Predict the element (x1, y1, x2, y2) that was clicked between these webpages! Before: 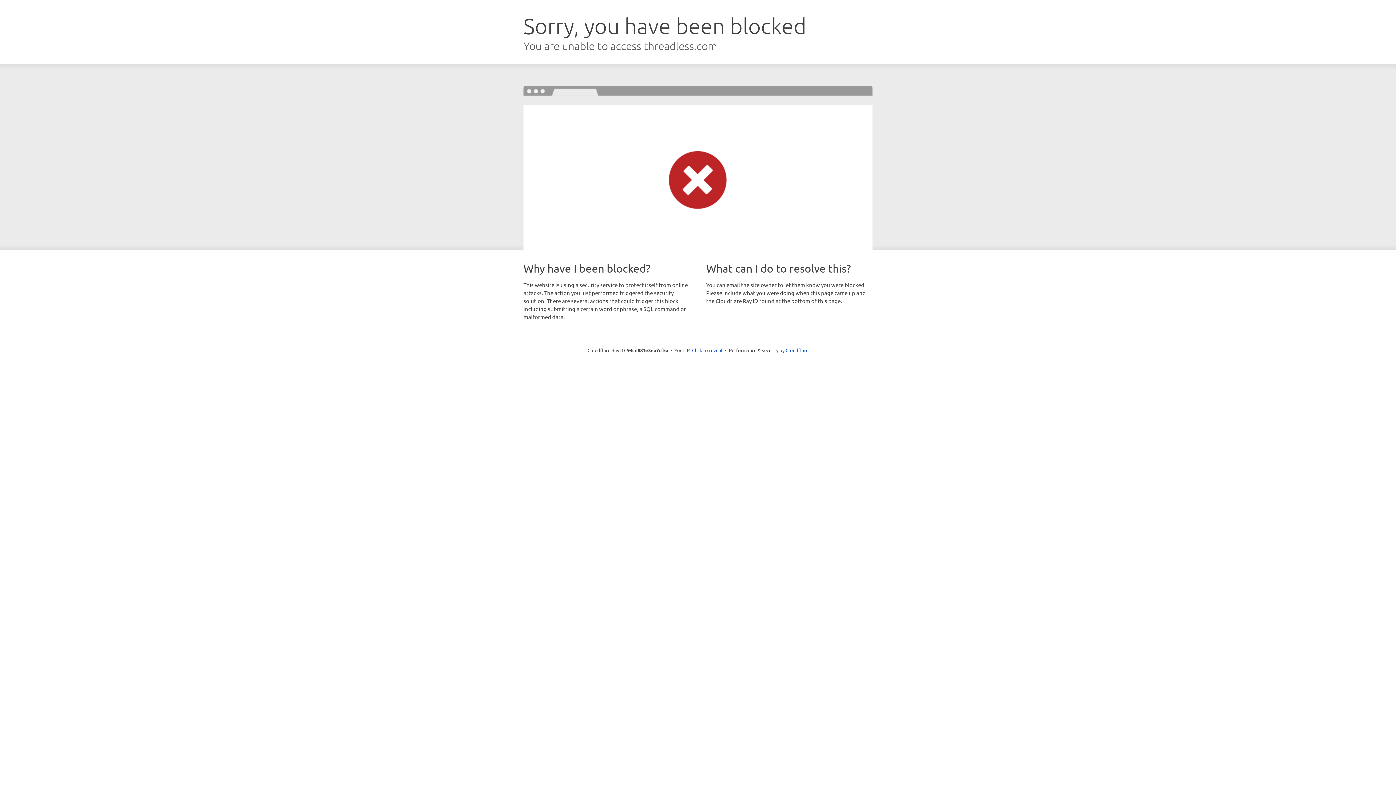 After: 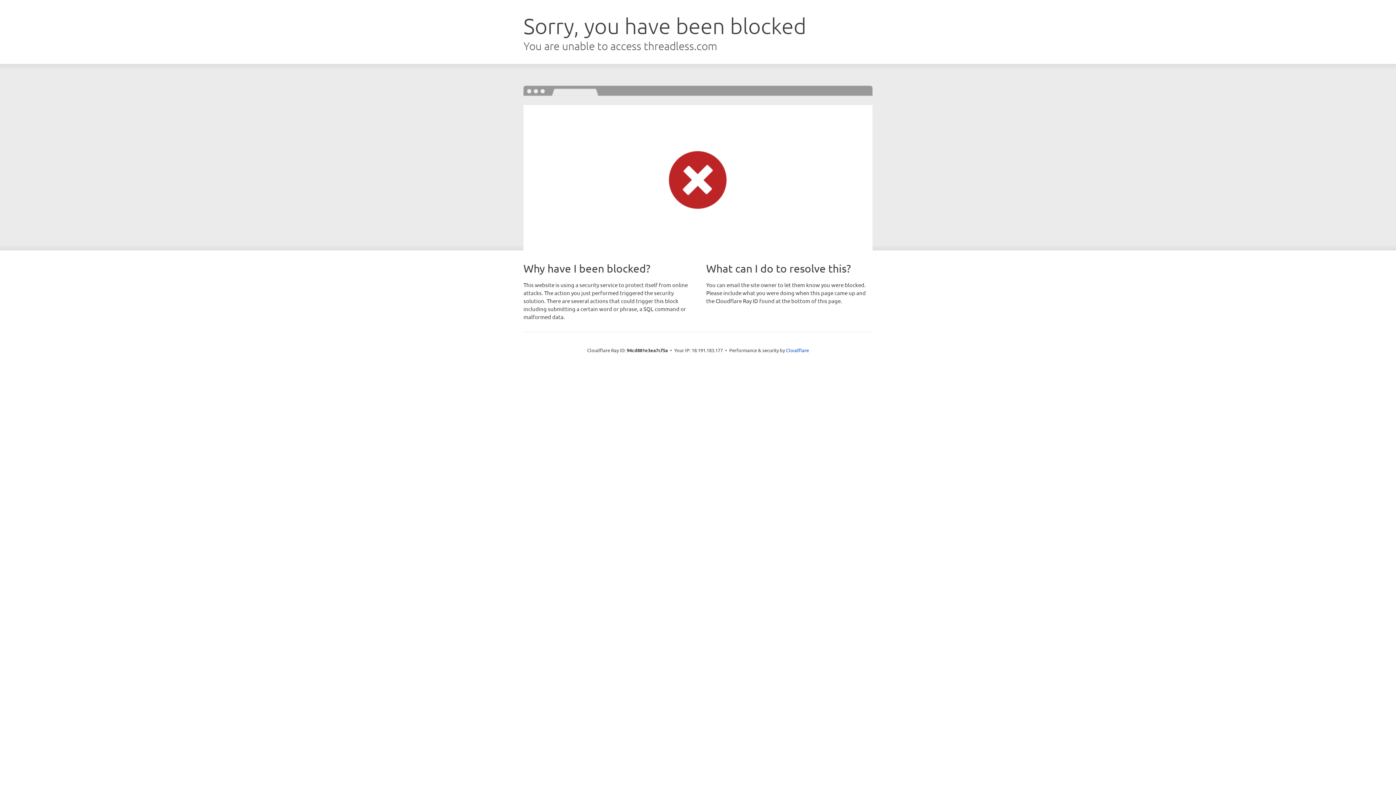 Action: label: Click to reveal bbox: (692, 346, 722, 353)